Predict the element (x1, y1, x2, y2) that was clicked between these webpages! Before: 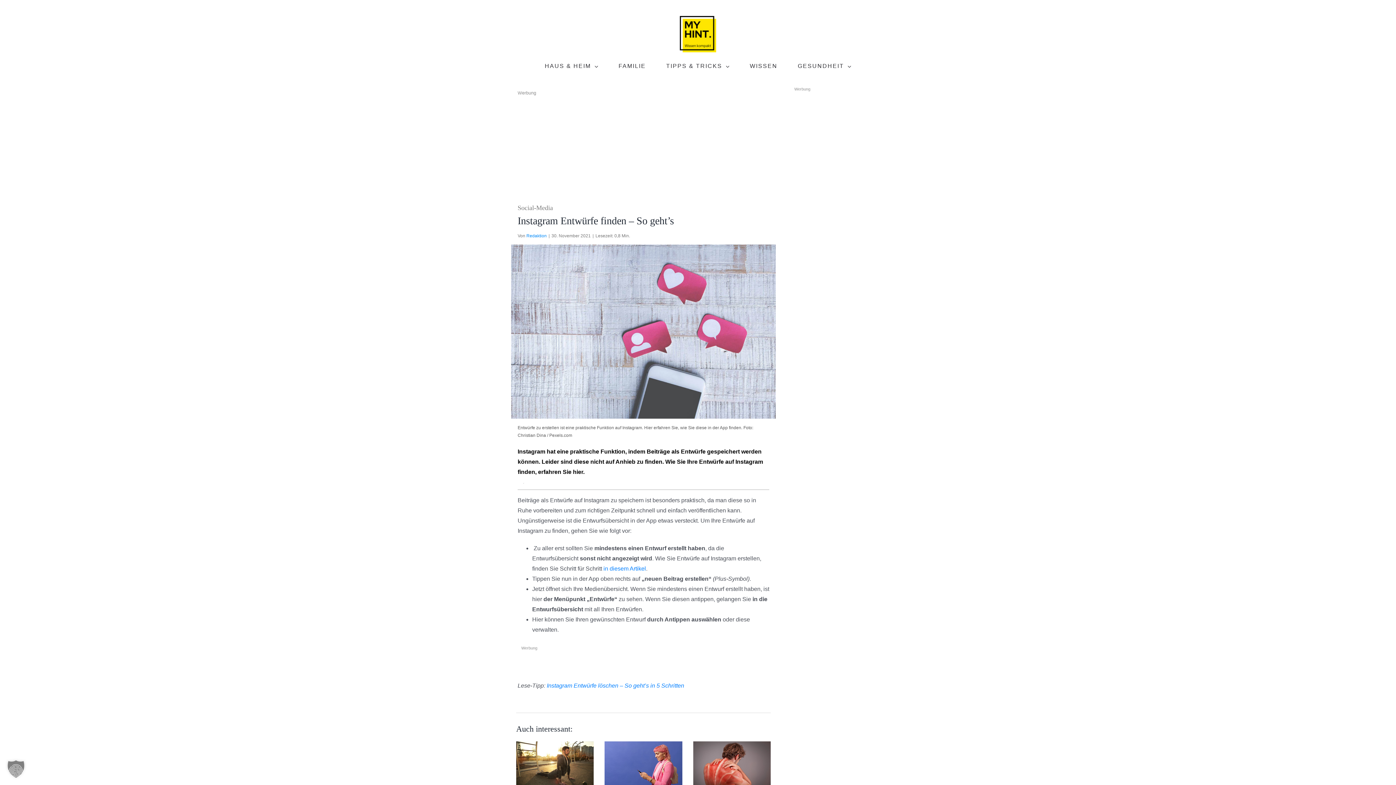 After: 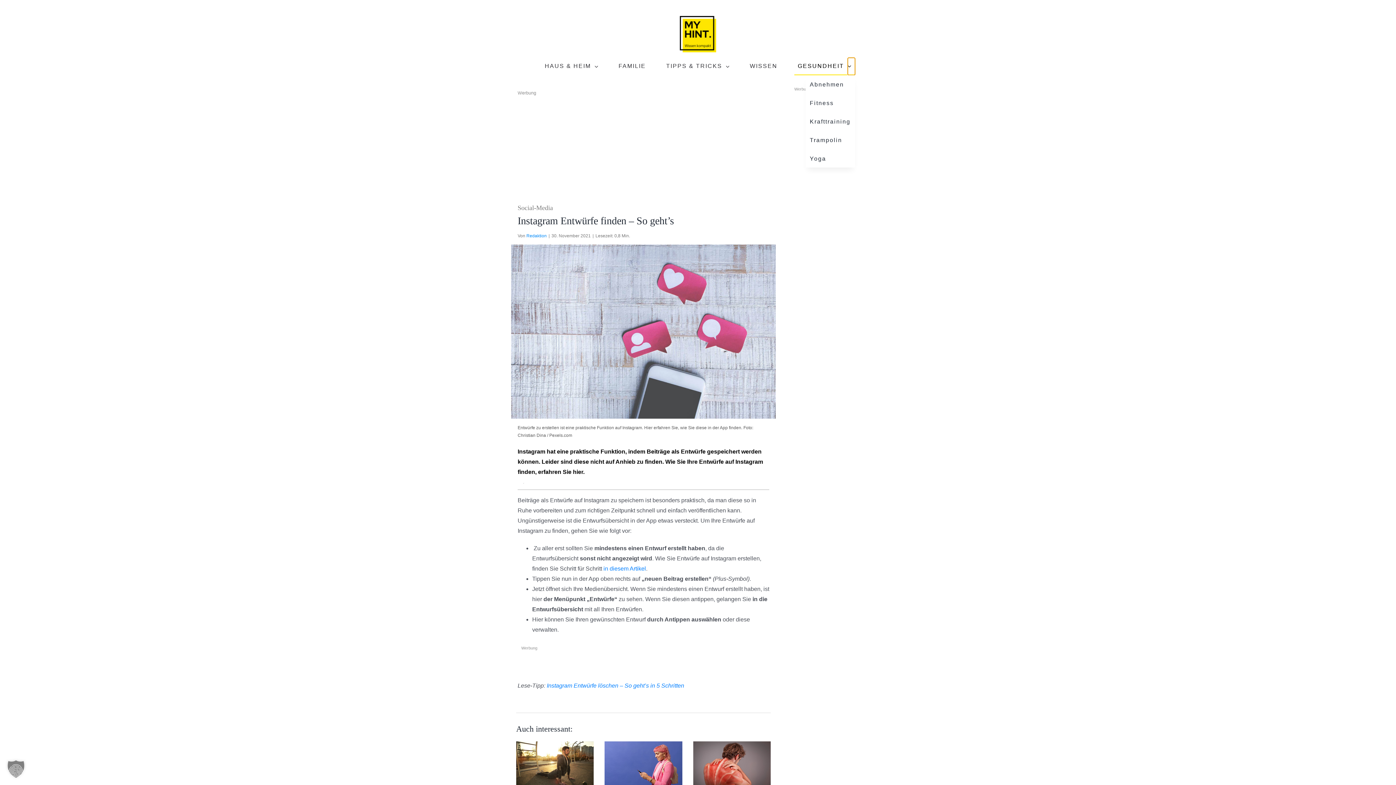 Action: bbox: (847, 57, 855, 75) label: Open submenu of Gesundheit